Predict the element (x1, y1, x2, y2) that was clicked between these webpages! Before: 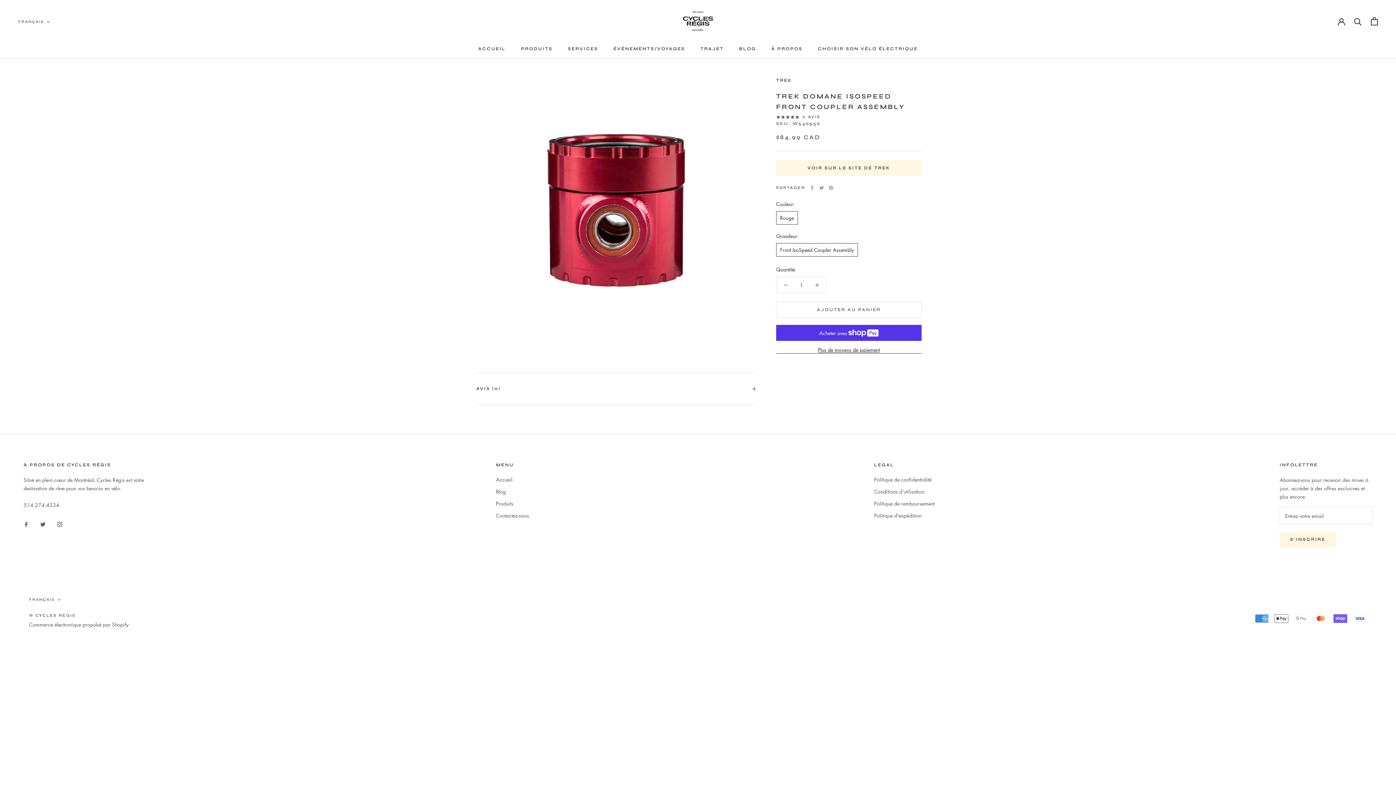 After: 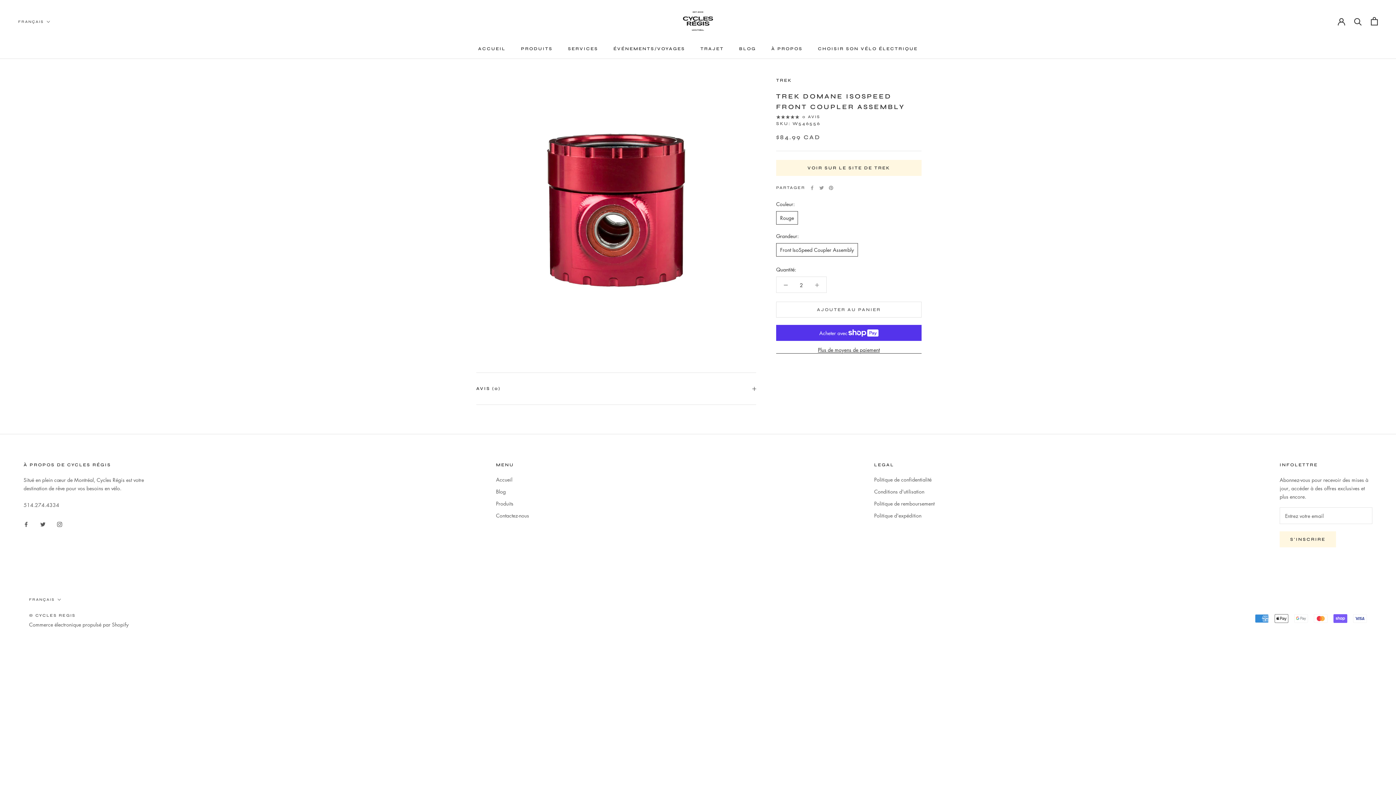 Action: bbox: (808, 277, 826, 292)